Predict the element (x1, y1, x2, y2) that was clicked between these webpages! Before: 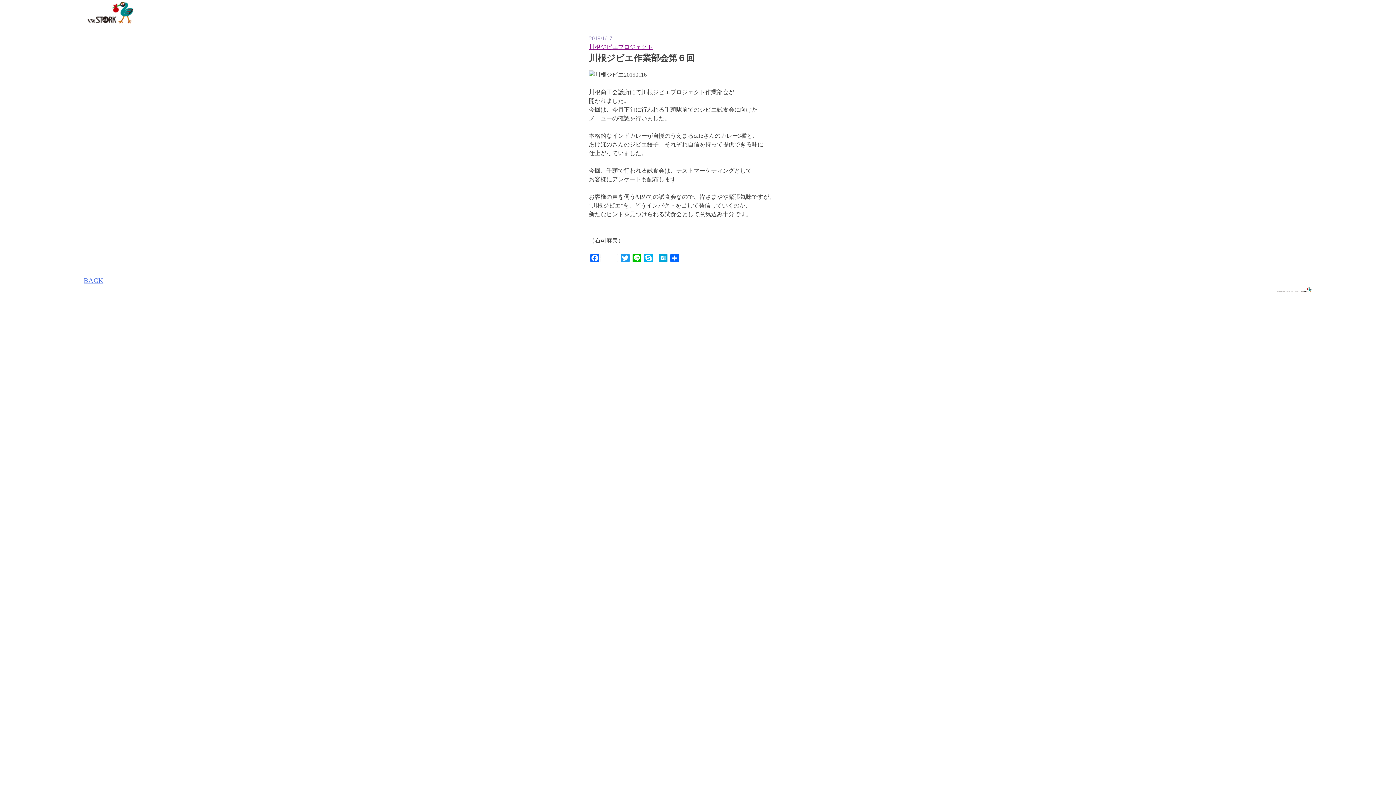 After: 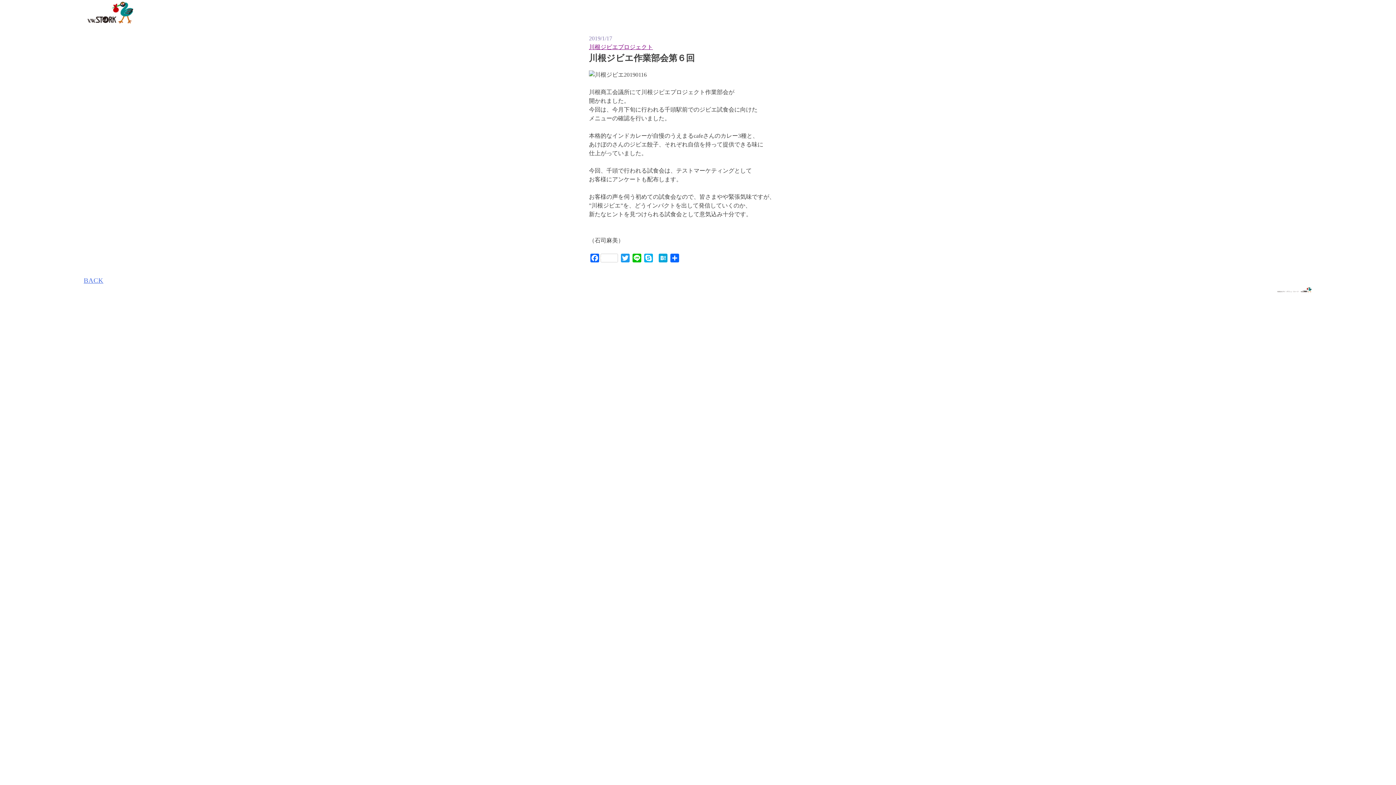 Action: bbox: (589, 44, 653, 50) label: 川根ジビエプロジェクト